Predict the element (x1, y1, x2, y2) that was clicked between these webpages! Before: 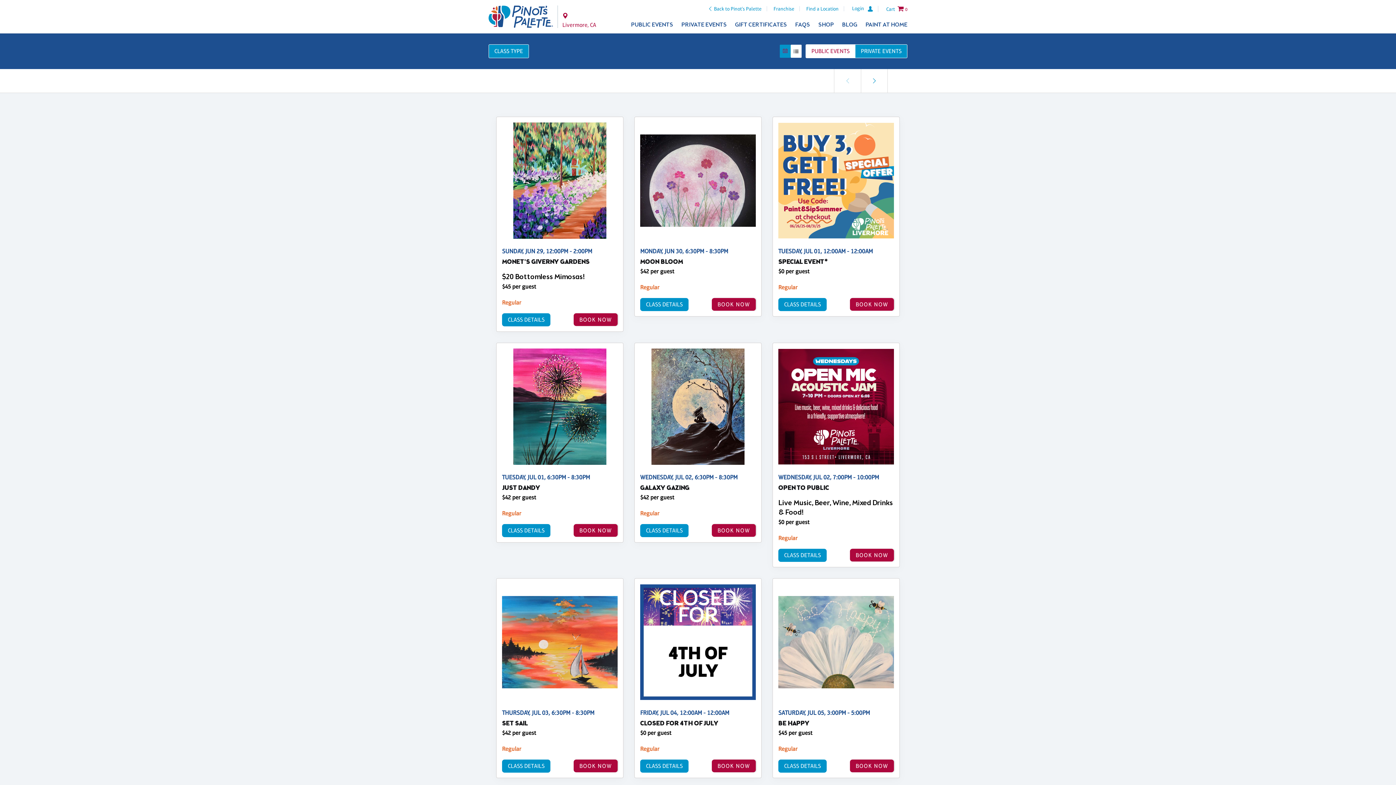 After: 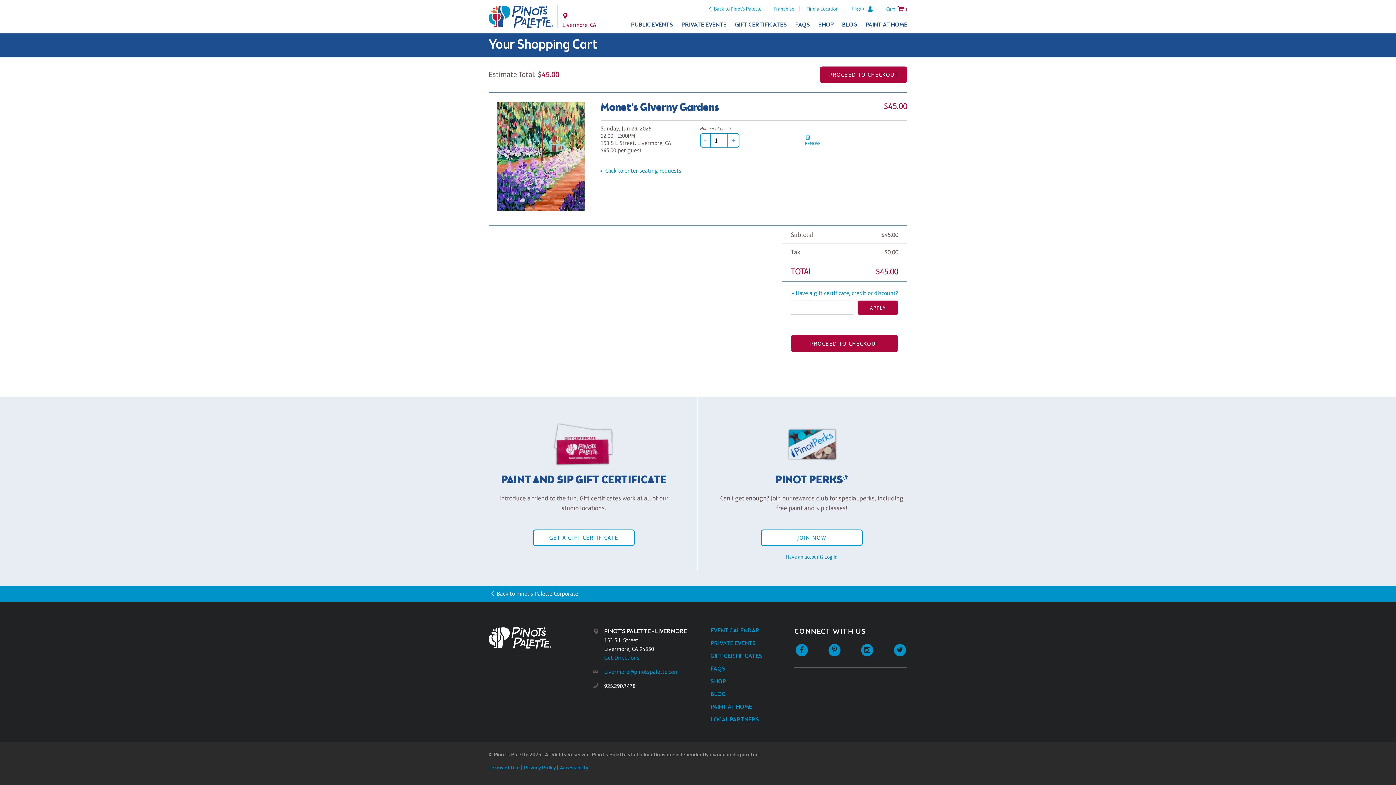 Action: bbox: (573, 313, 617, 326) label: BOOK NOW